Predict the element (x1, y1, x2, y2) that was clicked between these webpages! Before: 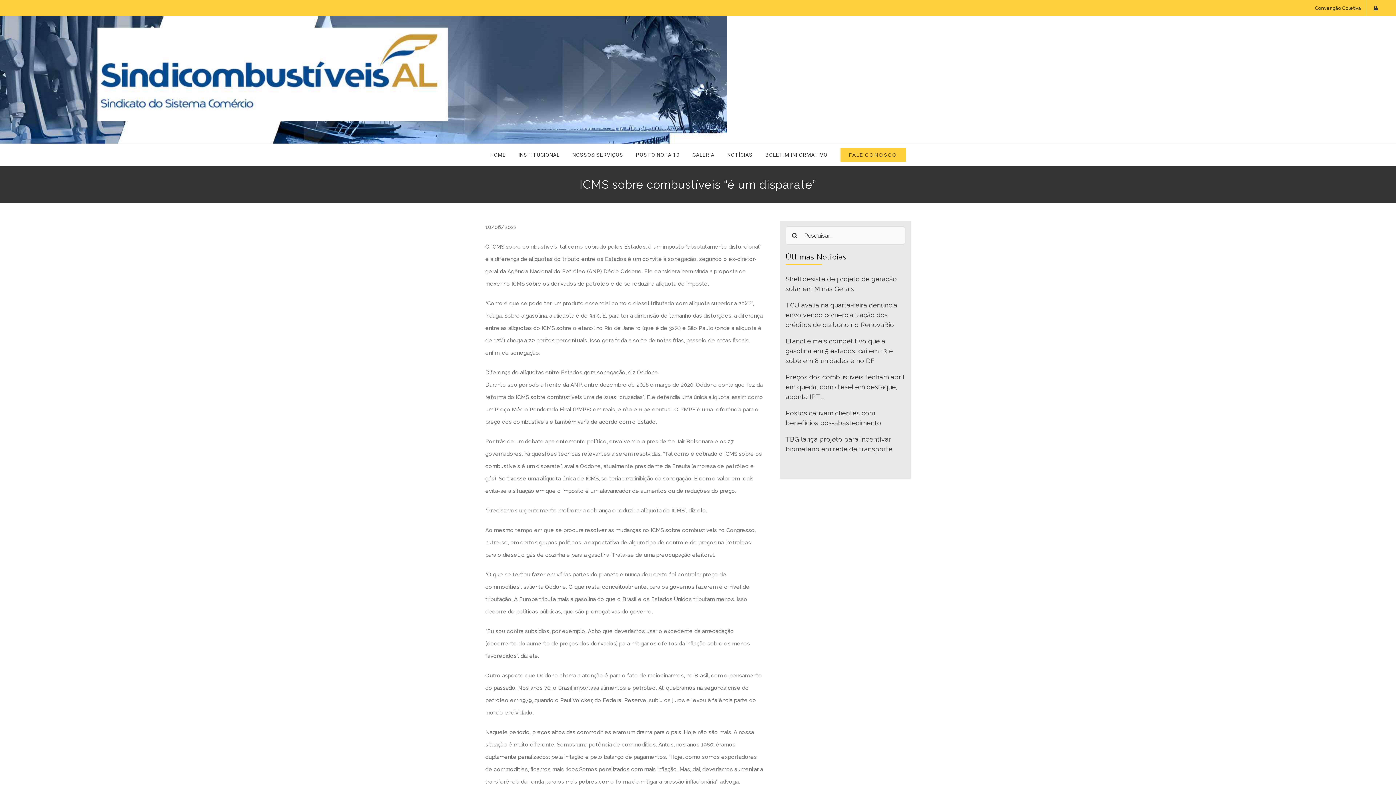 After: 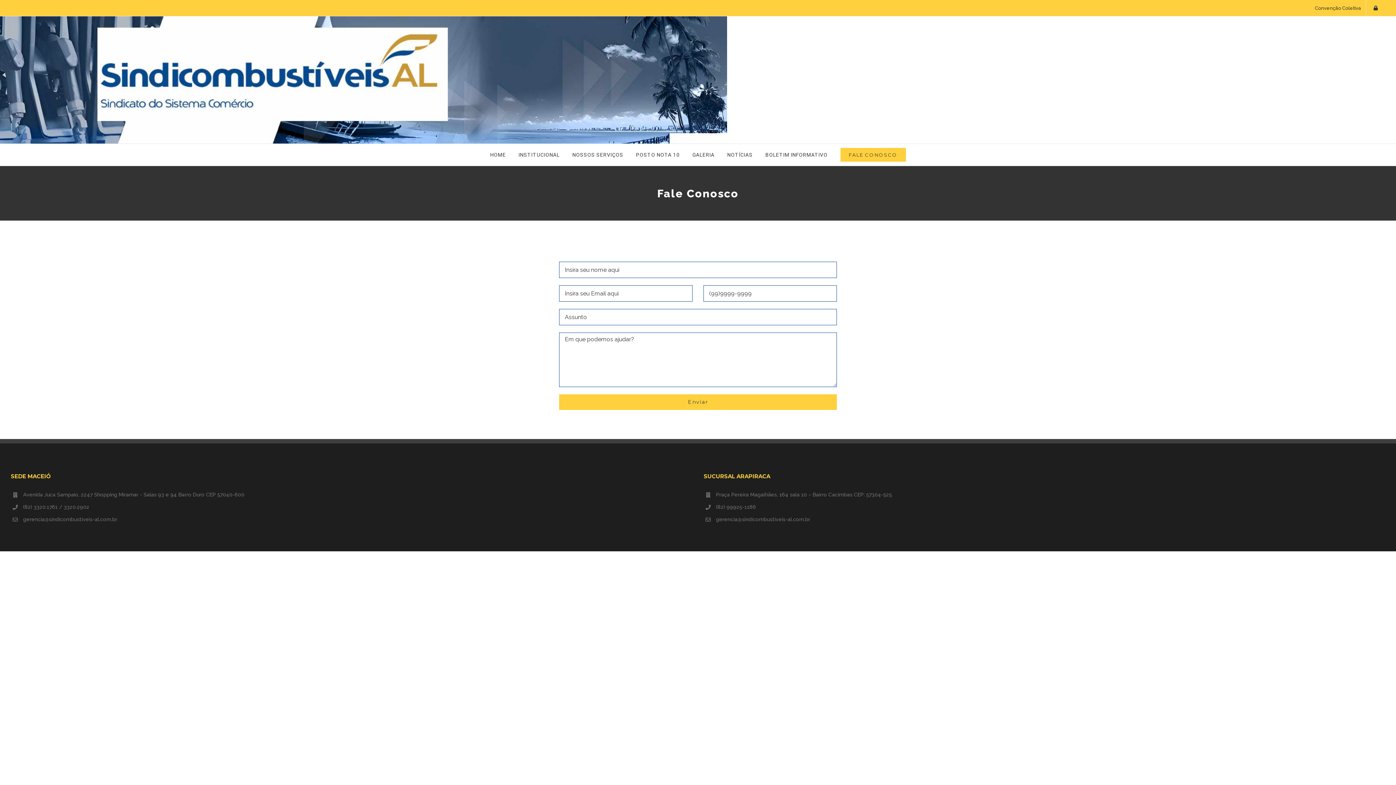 Action: label: FALE CONOSCO bbox: (840, 147, 906, 162)